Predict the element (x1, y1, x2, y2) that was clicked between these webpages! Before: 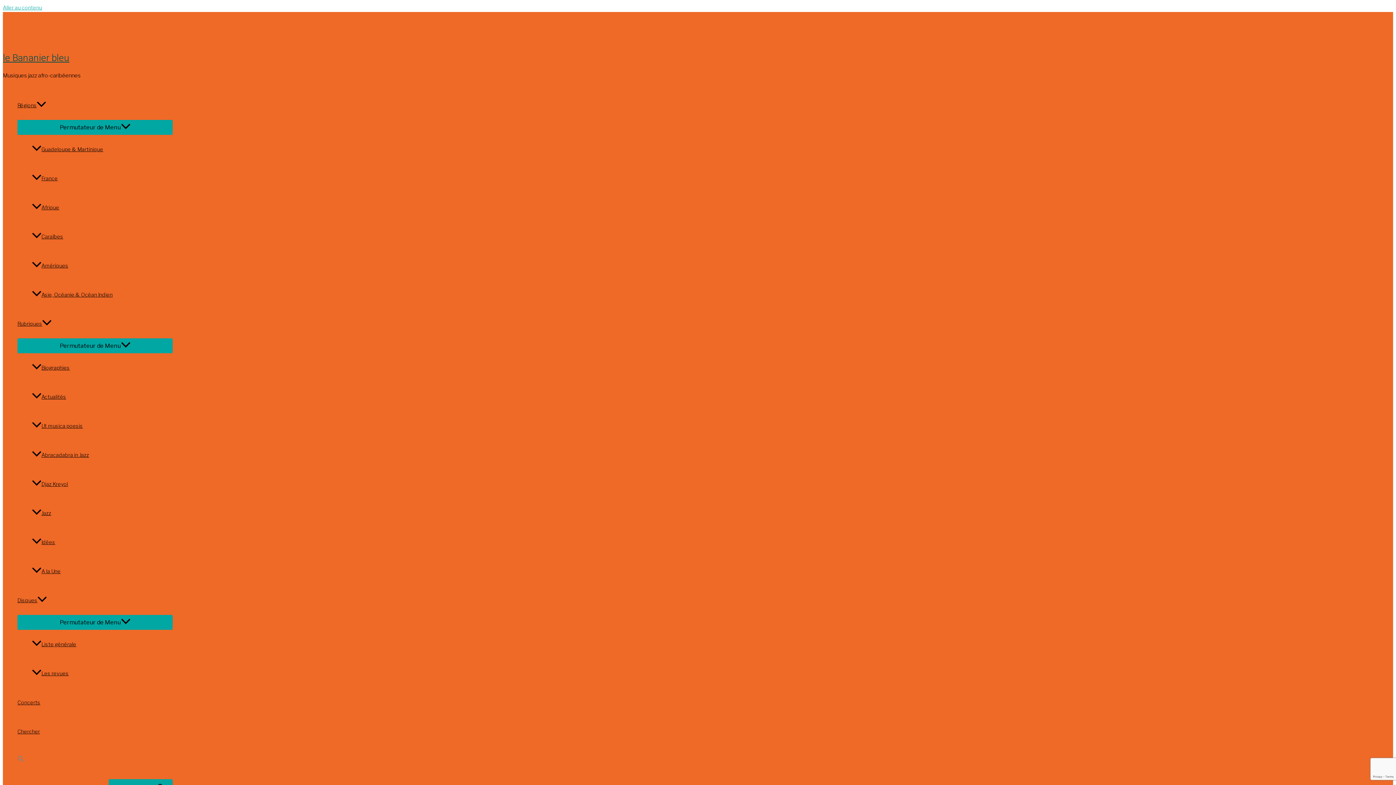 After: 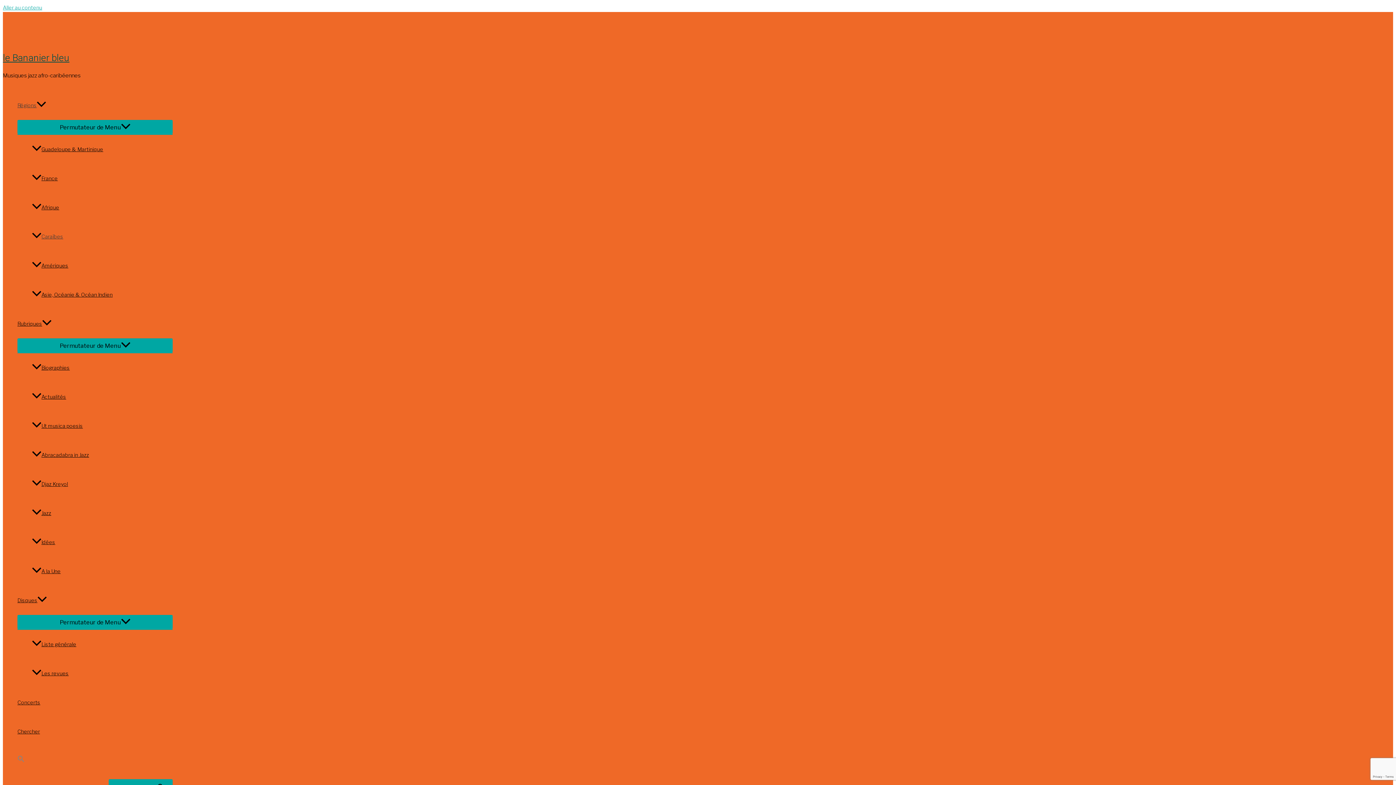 Action: bbox: (32, 222, 172, 251) label: Caraïbes